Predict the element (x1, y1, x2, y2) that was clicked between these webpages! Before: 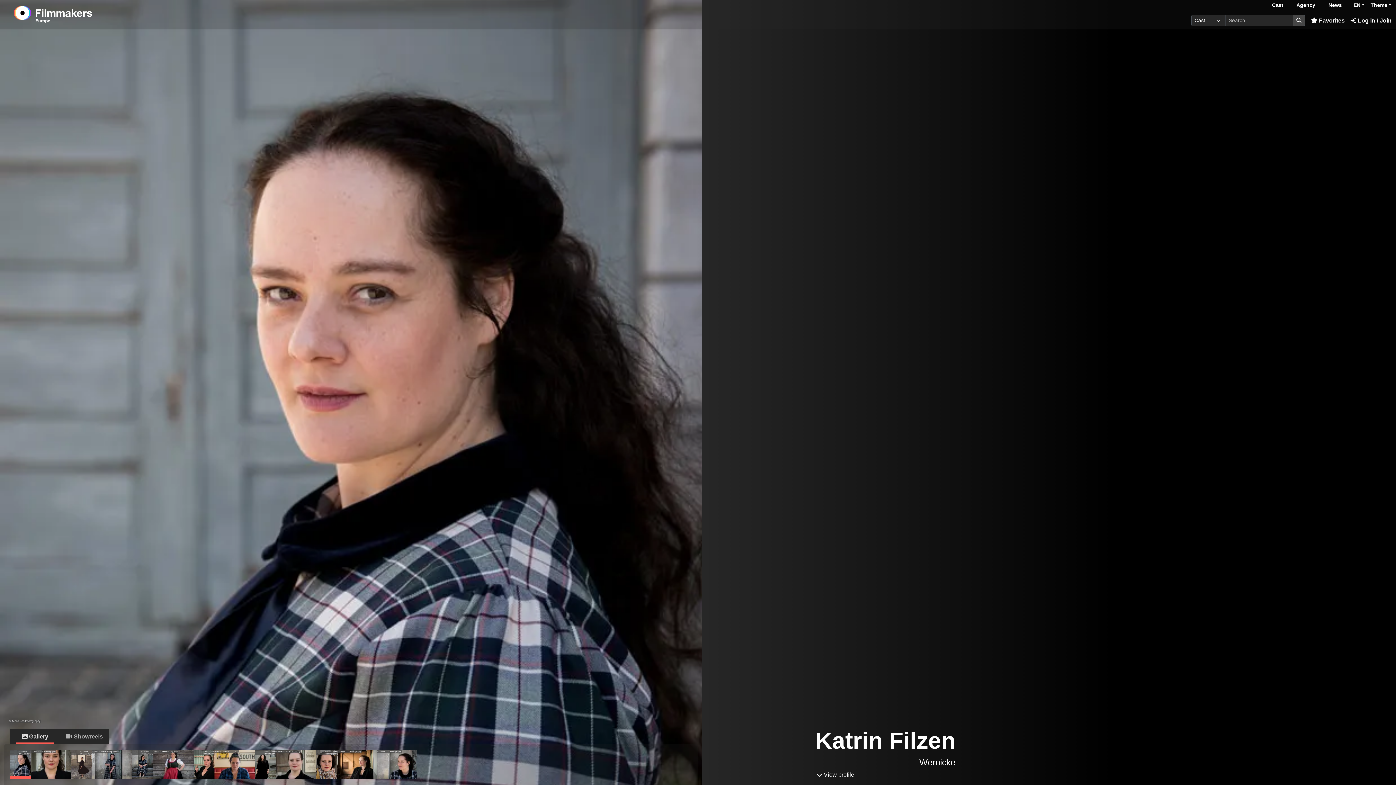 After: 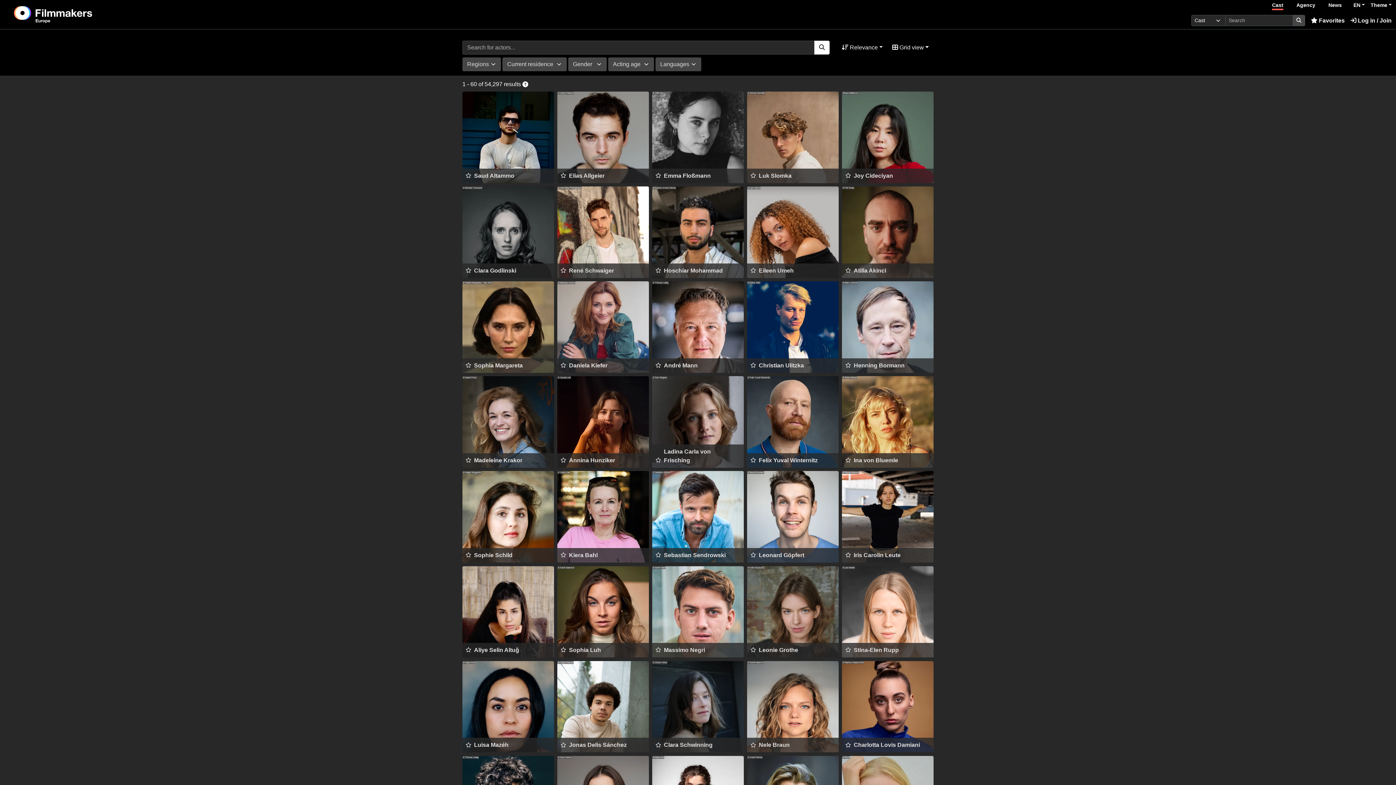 Action: bbox: (1272, 2, 1283, 9) label: Cast